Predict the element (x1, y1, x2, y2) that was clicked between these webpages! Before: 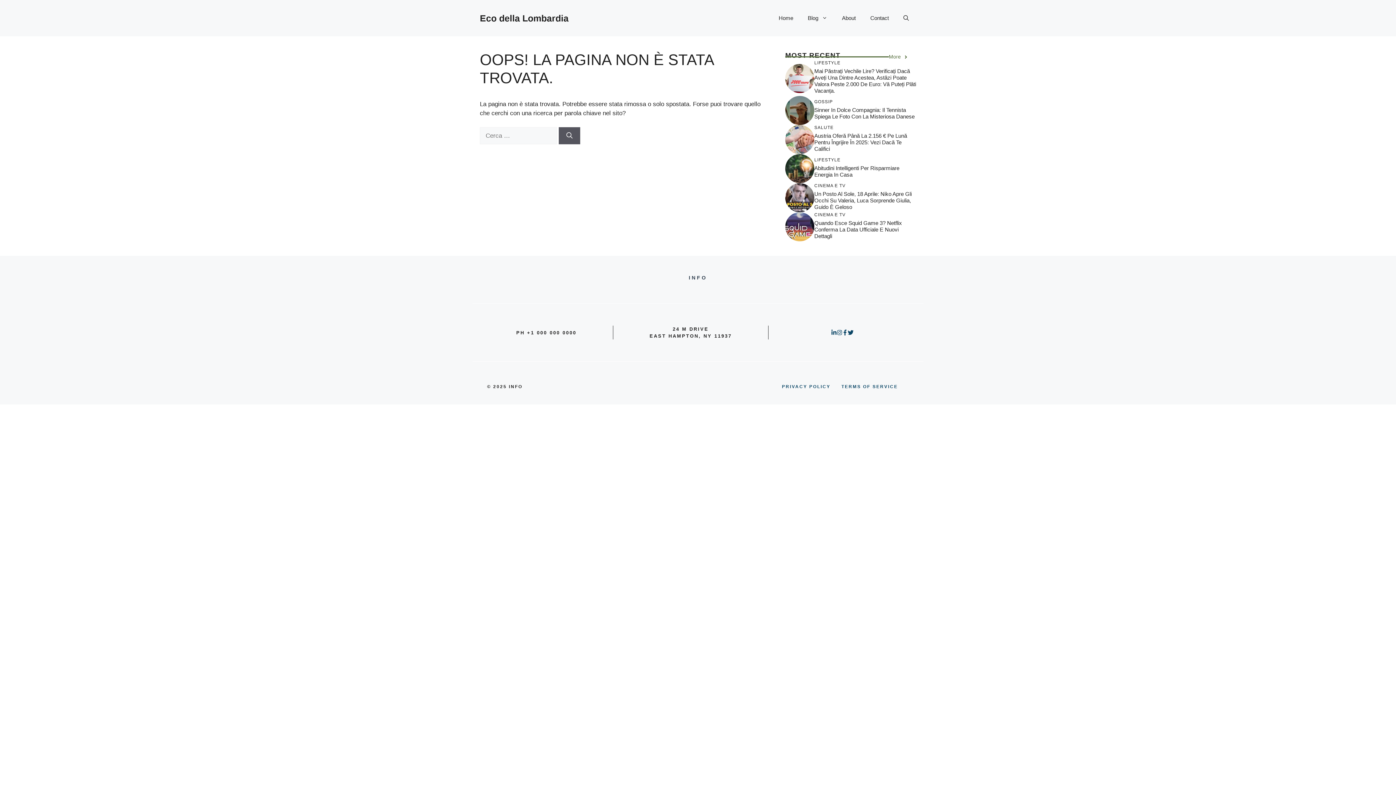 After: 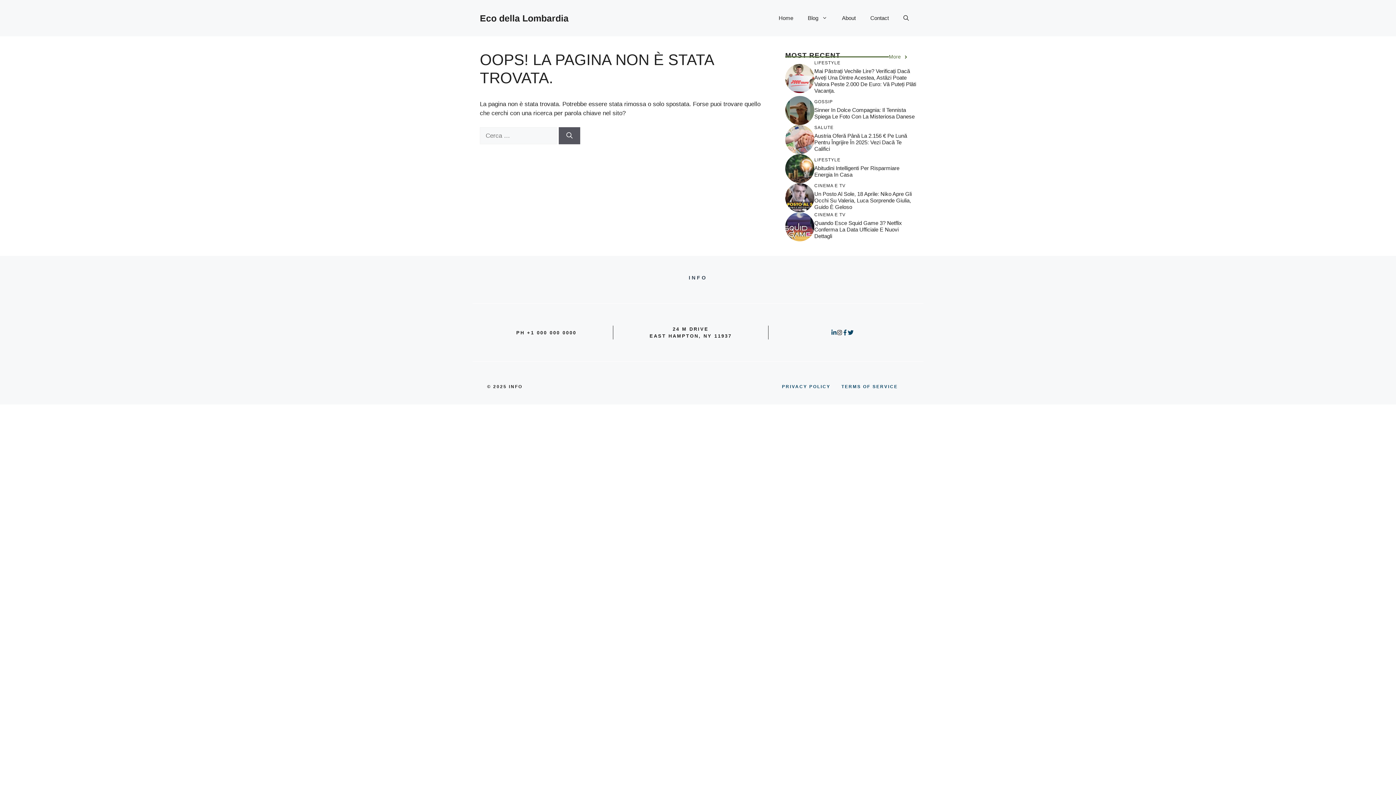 Action: bbox: (836, 329, 842, 335)